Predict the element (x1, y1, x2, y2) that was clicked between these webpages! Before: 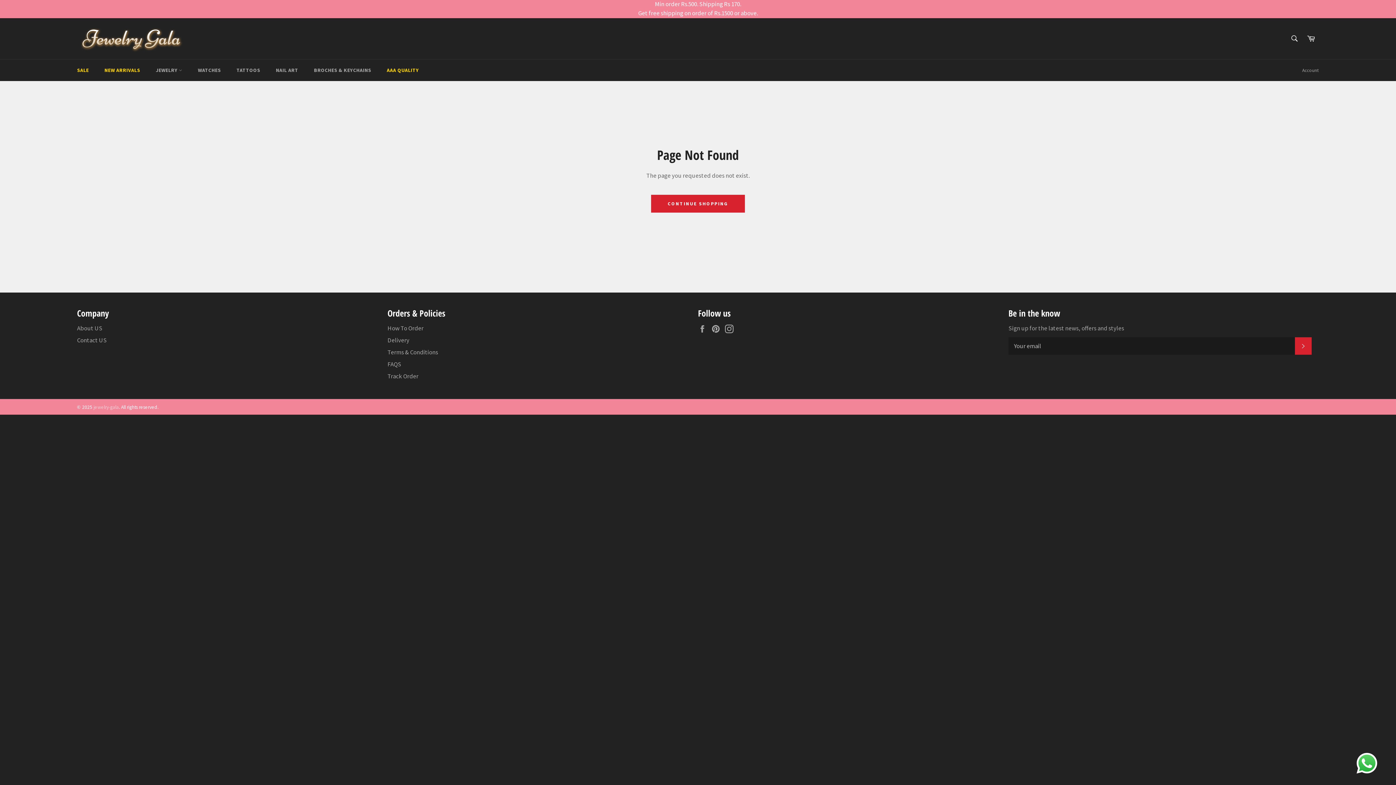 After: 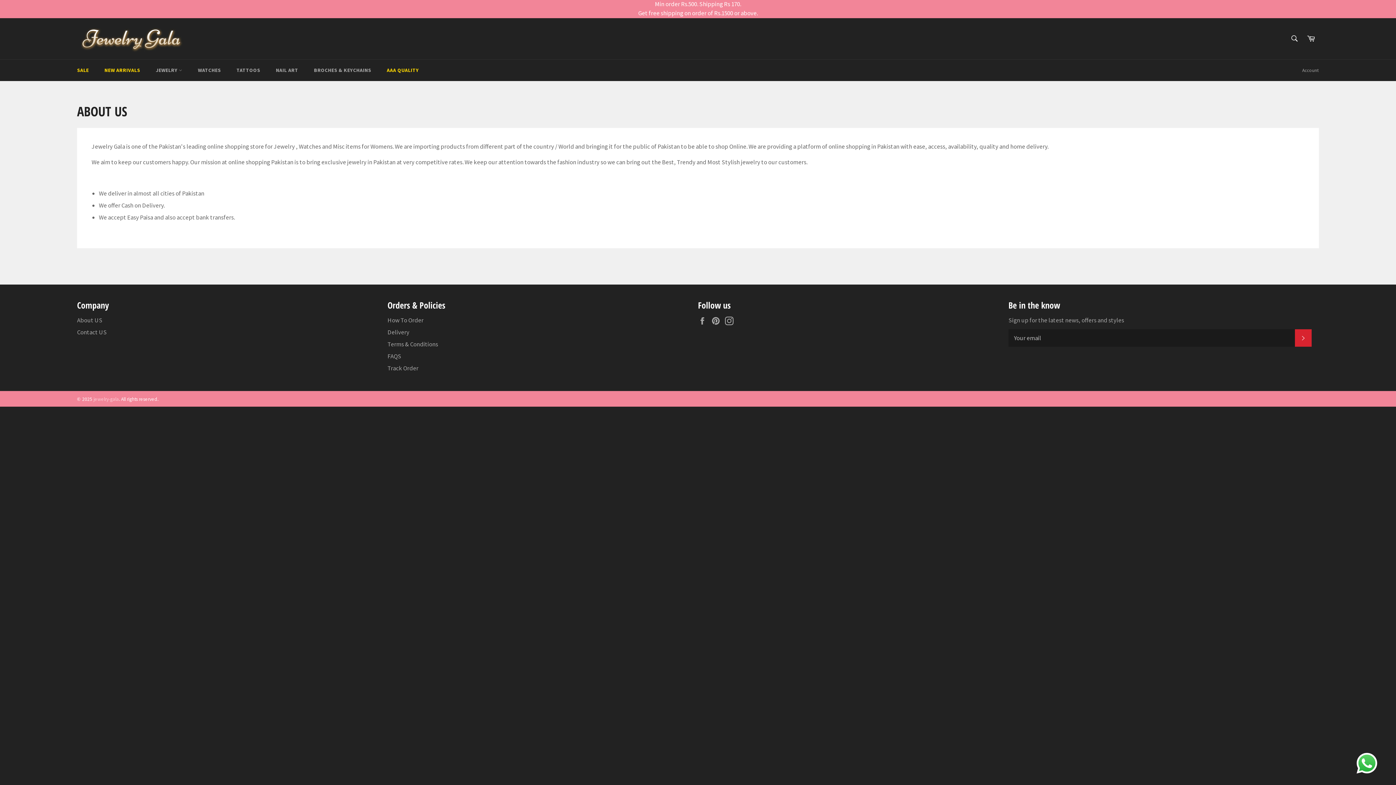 Action: bbox: (77, 324, 102, 332) label: About US